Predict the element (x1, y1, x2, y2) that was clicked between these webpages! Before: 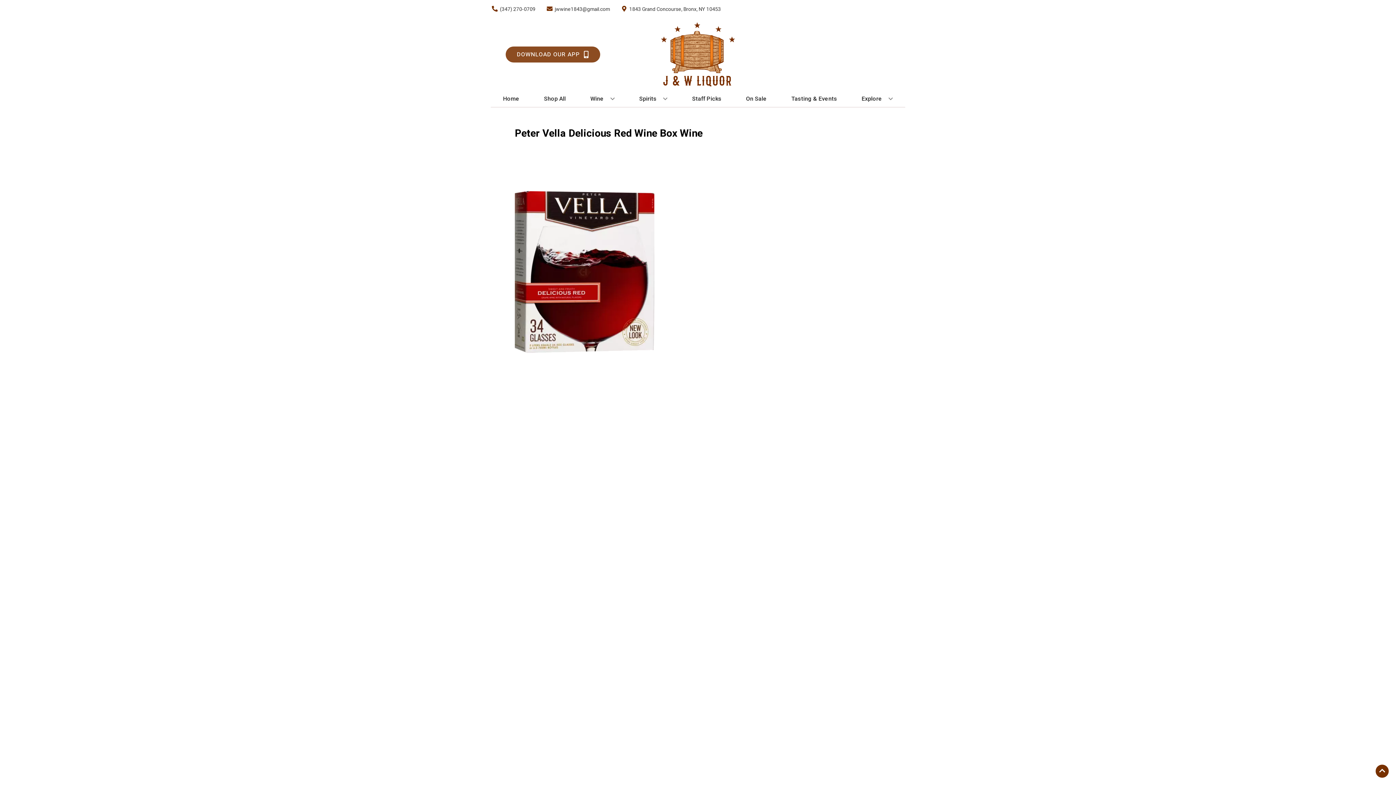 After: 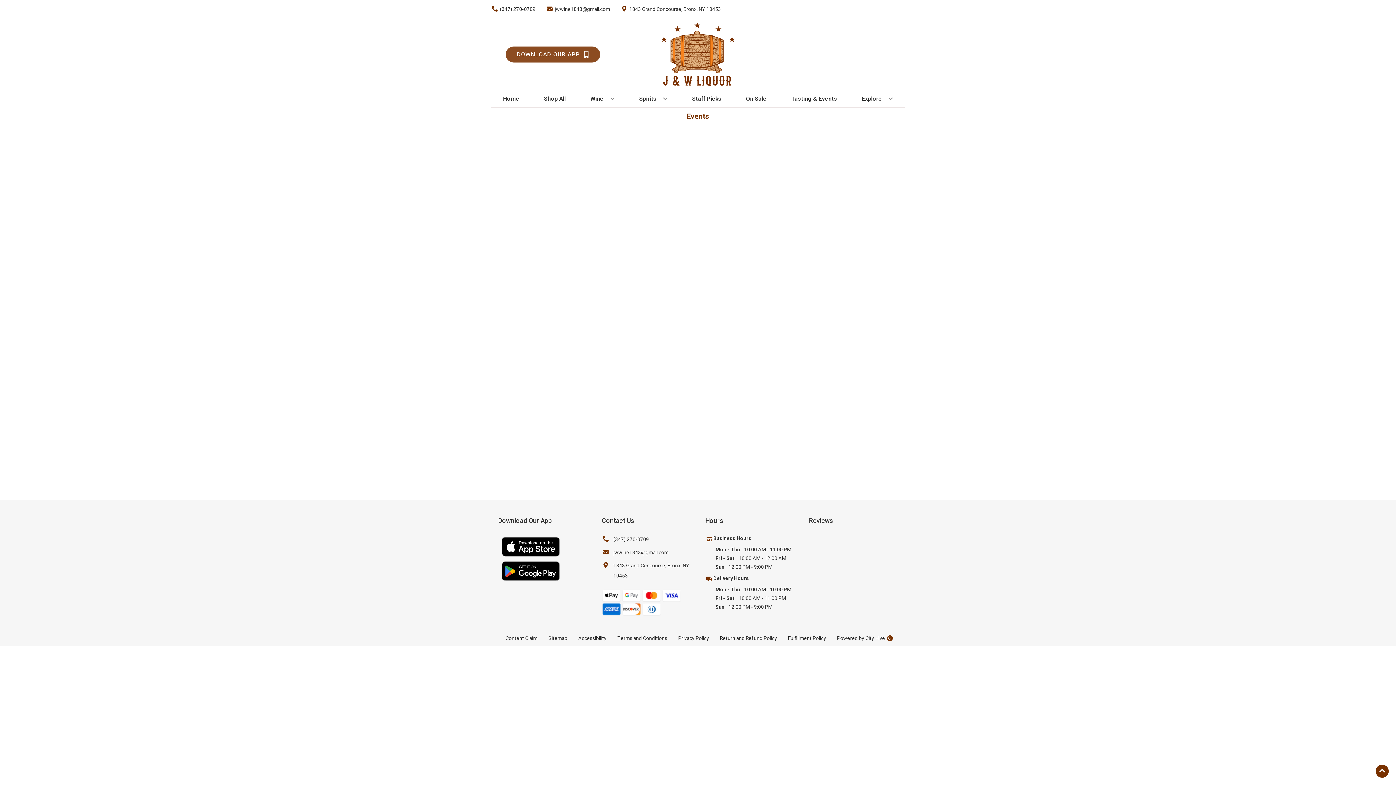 Action: label: Tasting & Events bbox: (788, 90, 840, 106)